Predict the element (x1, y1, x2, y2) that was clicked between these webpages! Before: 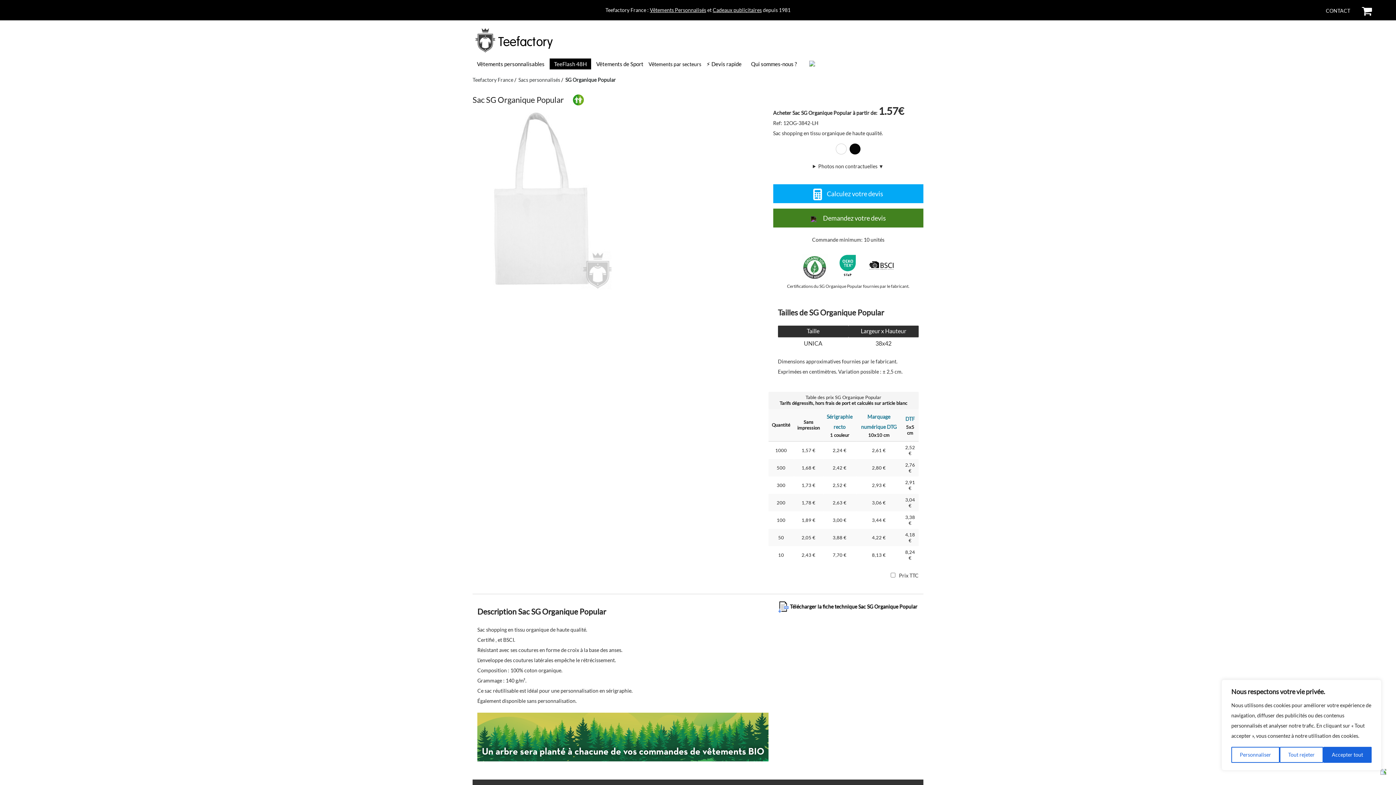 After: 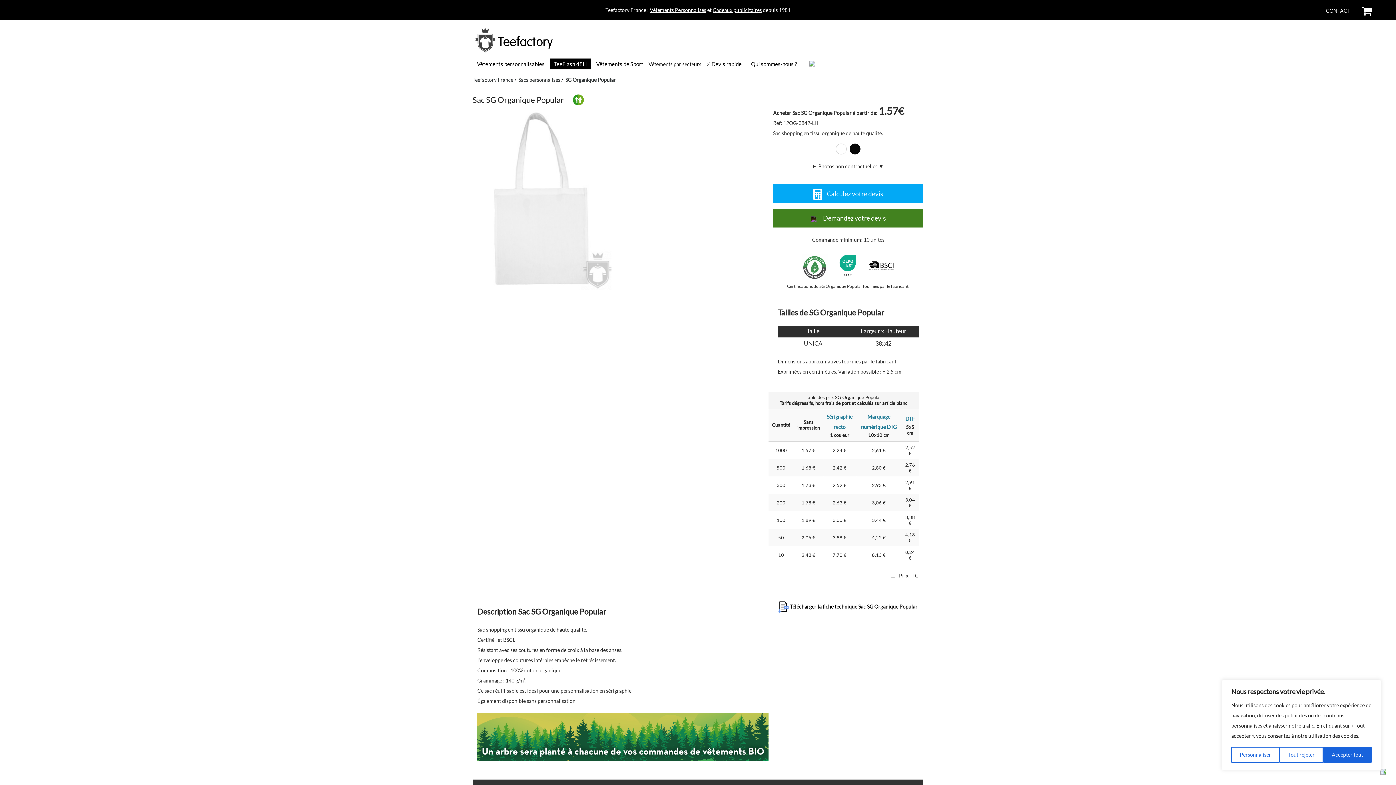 Action: label: SG Organique Popular bbox: (565, 76, 616, 82)